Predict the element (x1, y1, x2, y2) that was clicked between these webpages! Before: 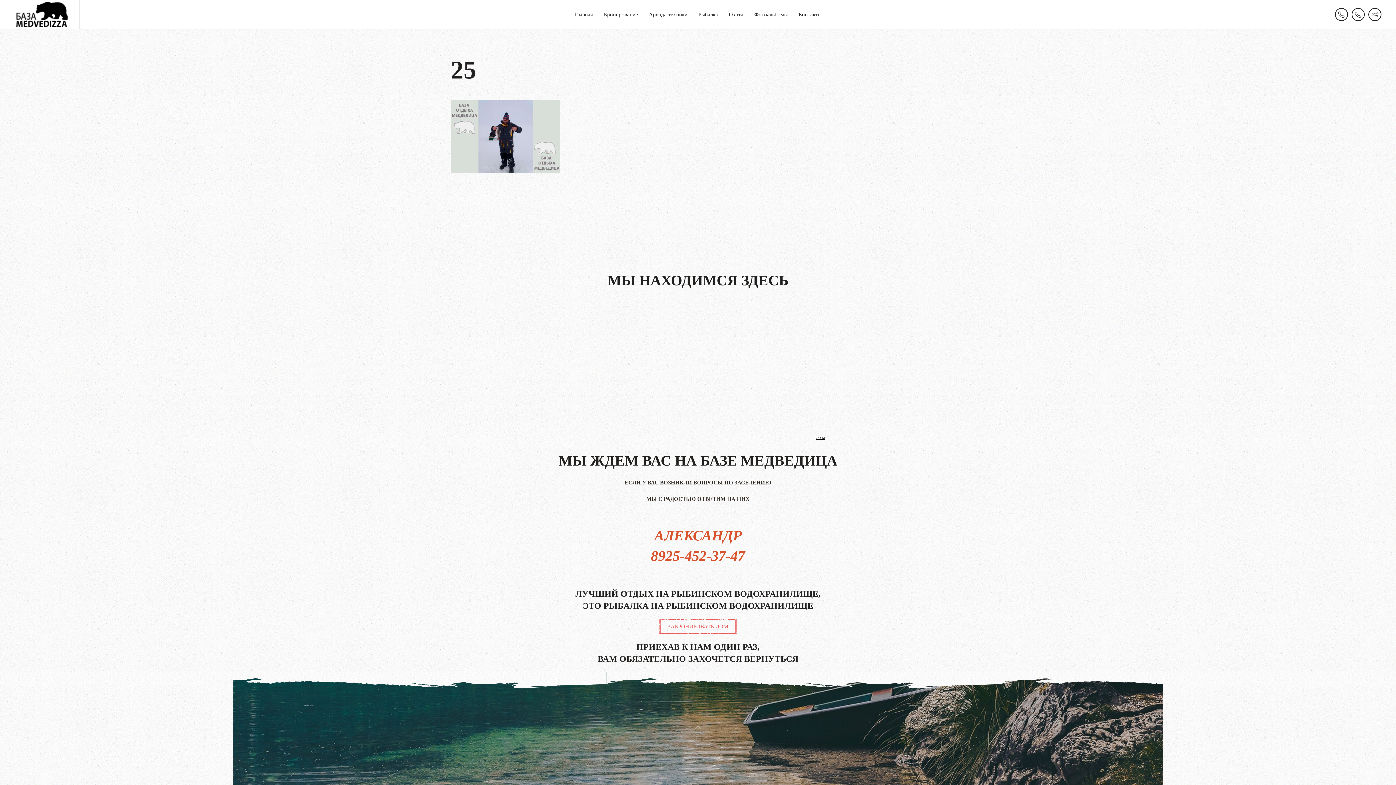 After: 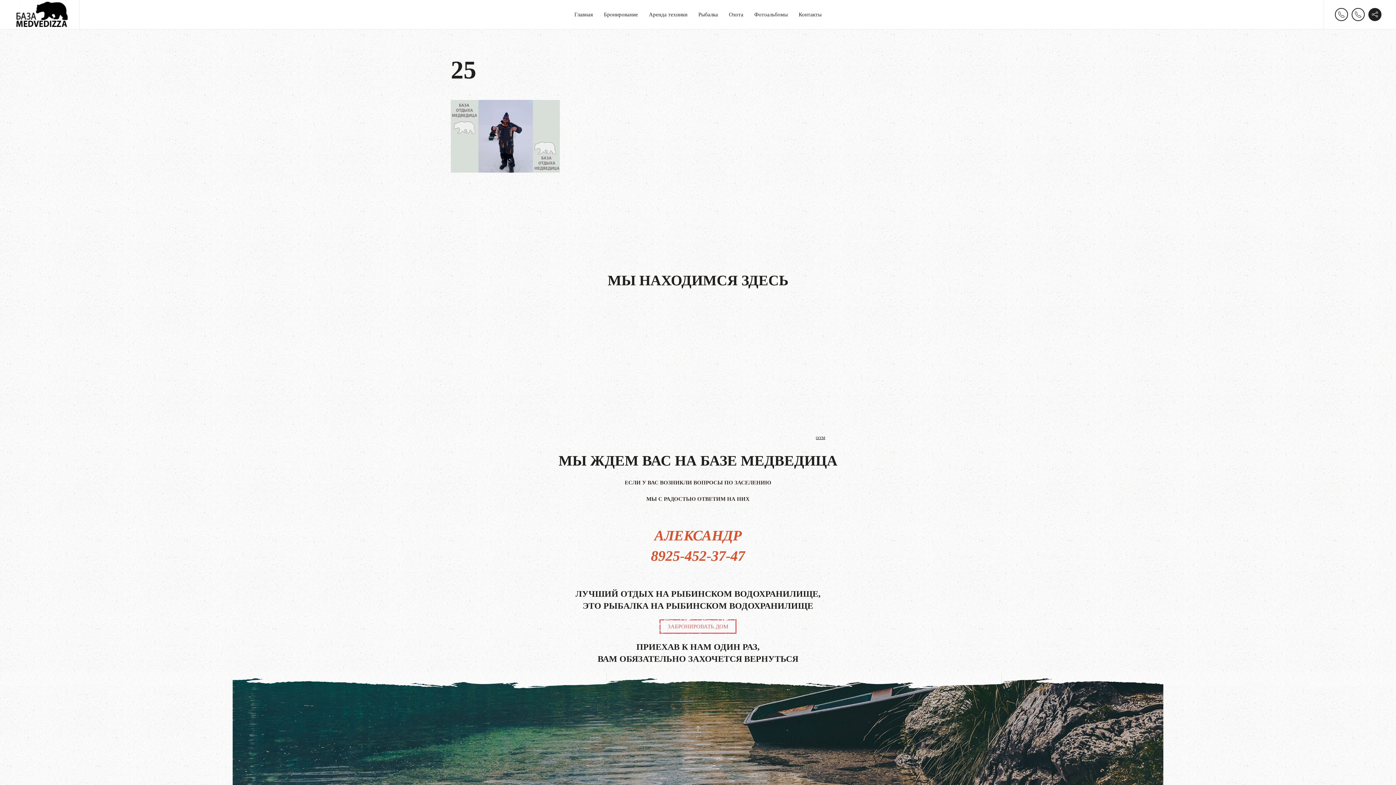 Action: bbox: (1368, 8, 1381, 21)